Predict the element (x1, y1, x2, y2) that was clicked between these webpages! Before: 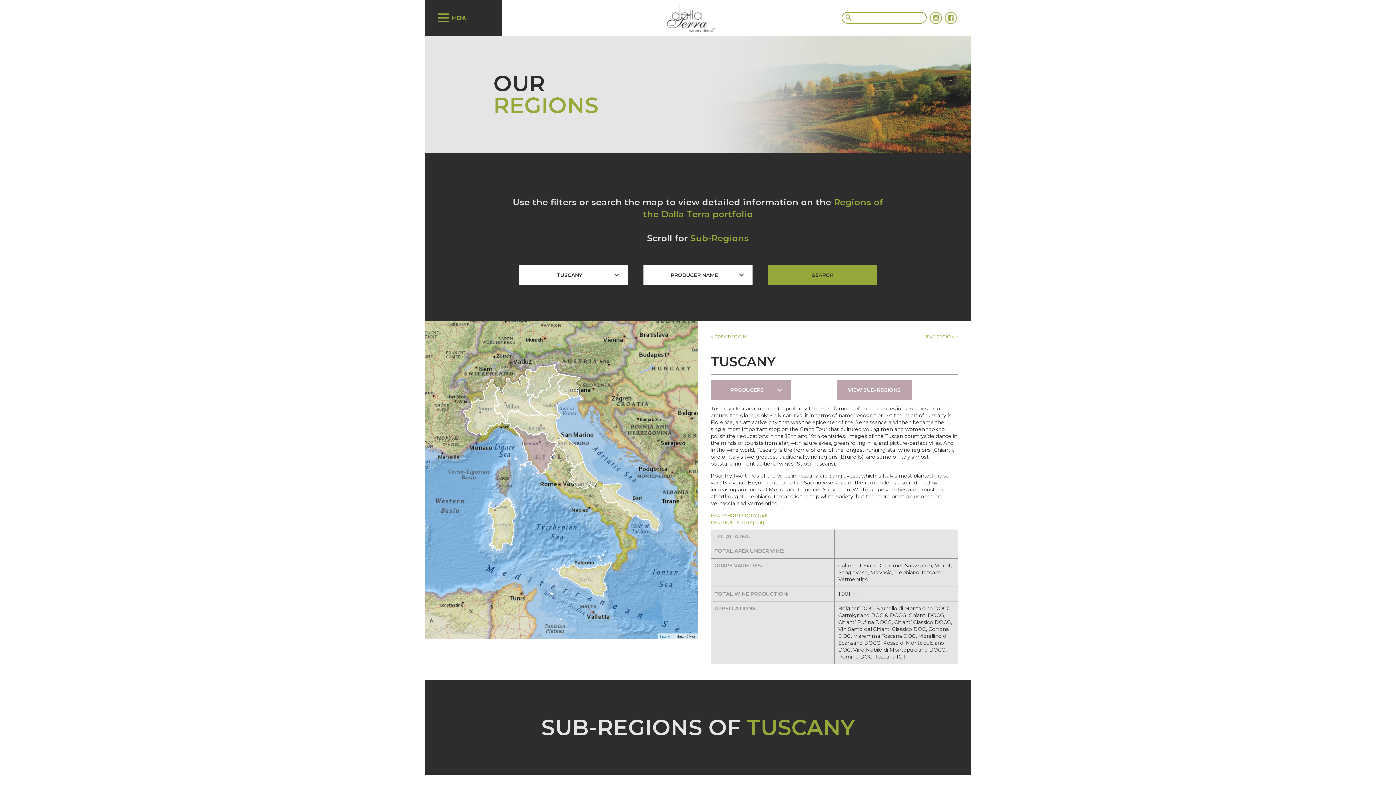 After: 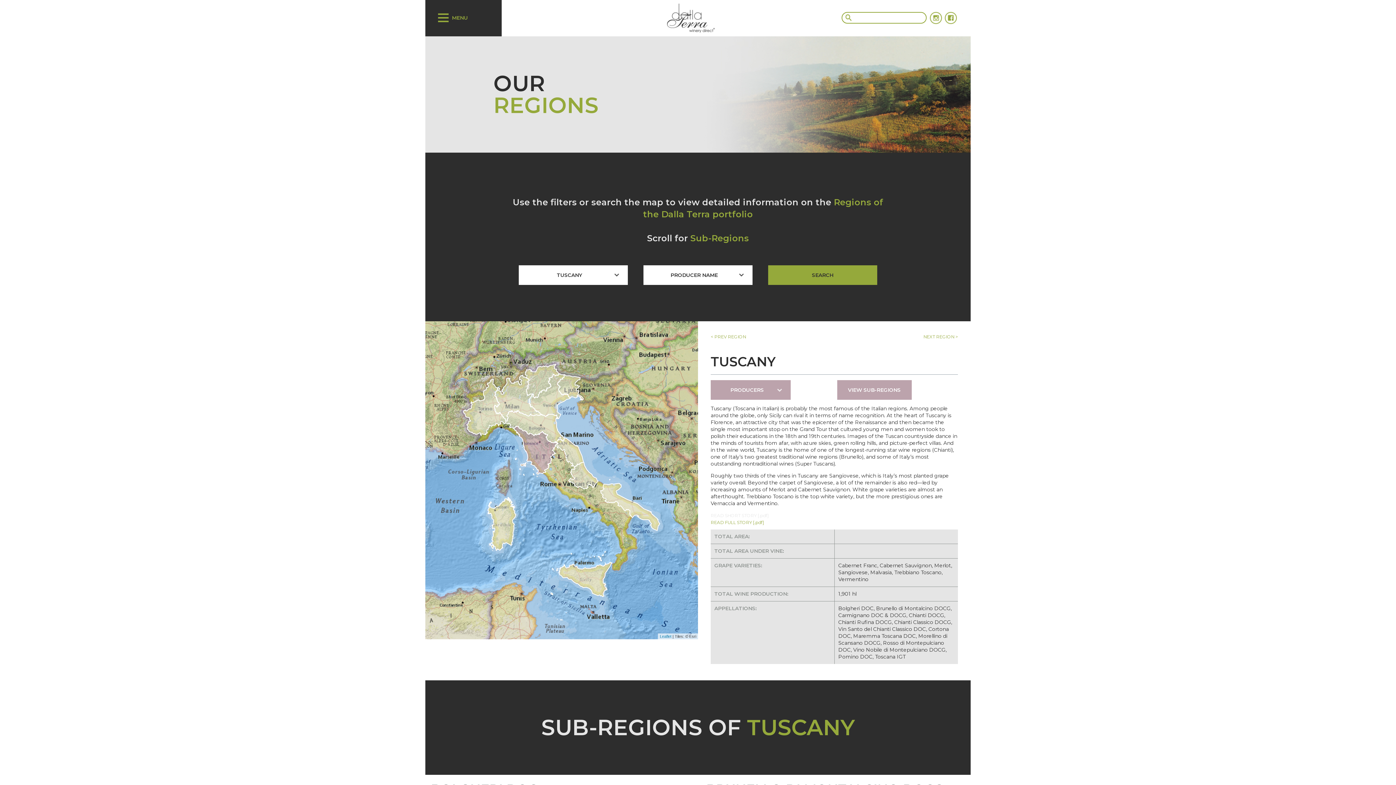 Action: bbox: (710, 513, 769, 518) label: READ SHORT STORY [.pdf]